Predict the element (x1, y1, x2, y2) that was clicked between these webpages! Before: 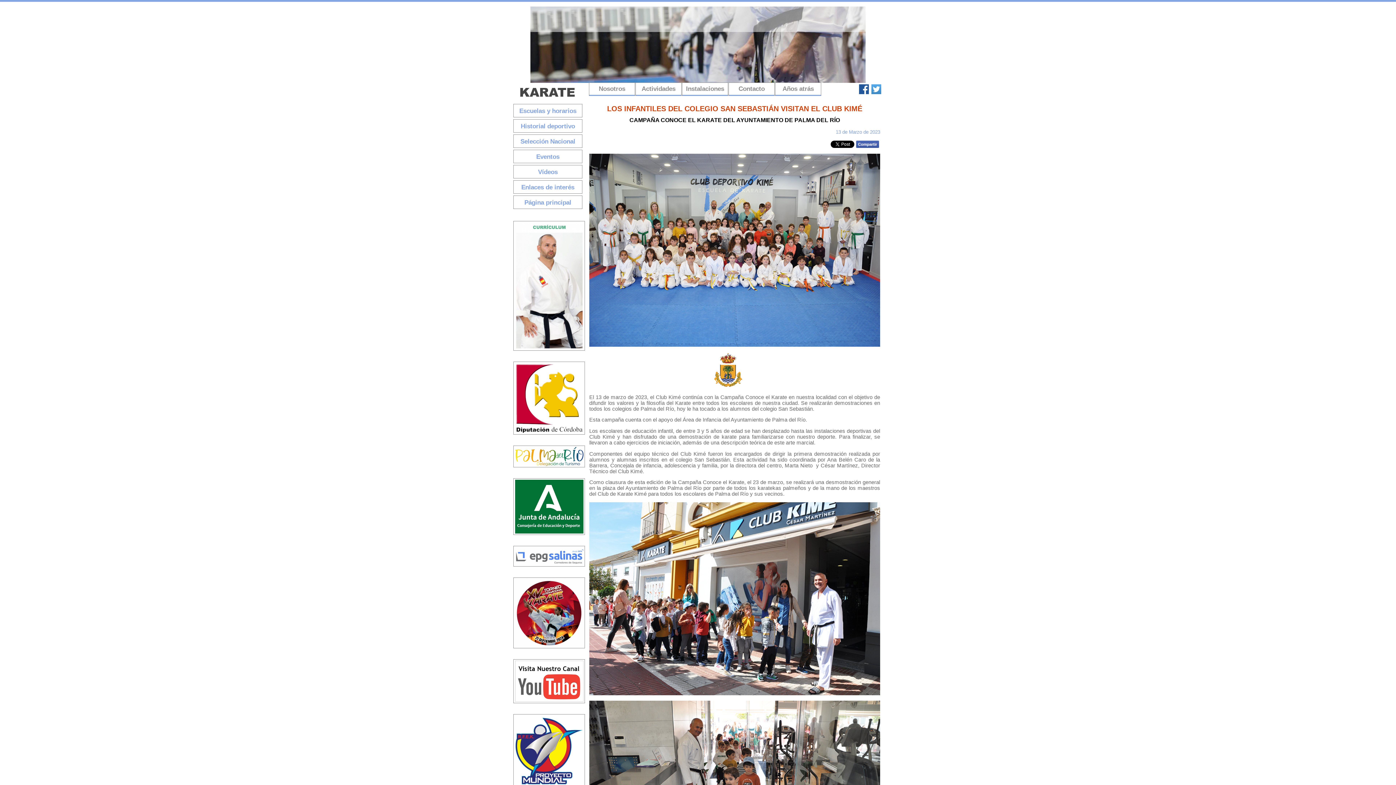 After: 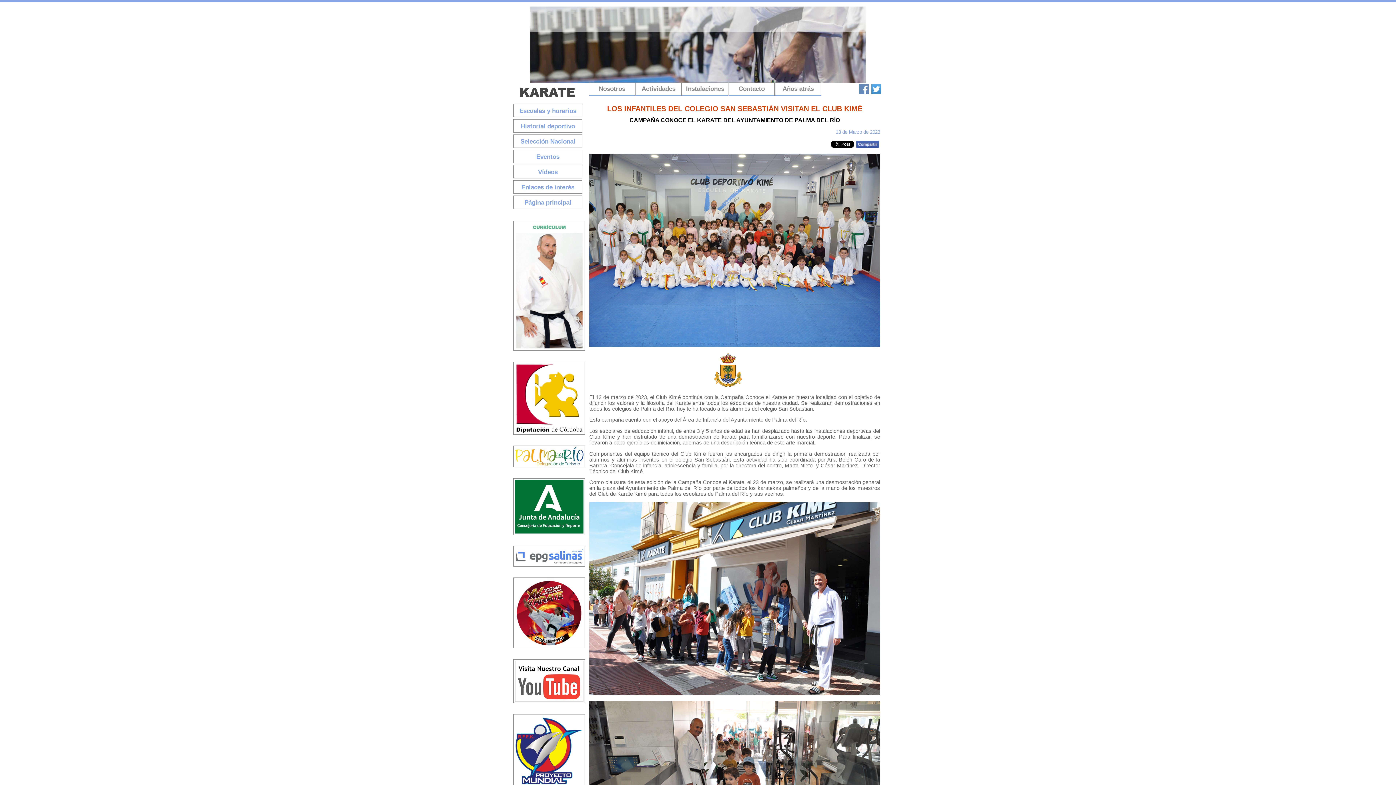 Action: bbox: (859, 89, 869, 95)